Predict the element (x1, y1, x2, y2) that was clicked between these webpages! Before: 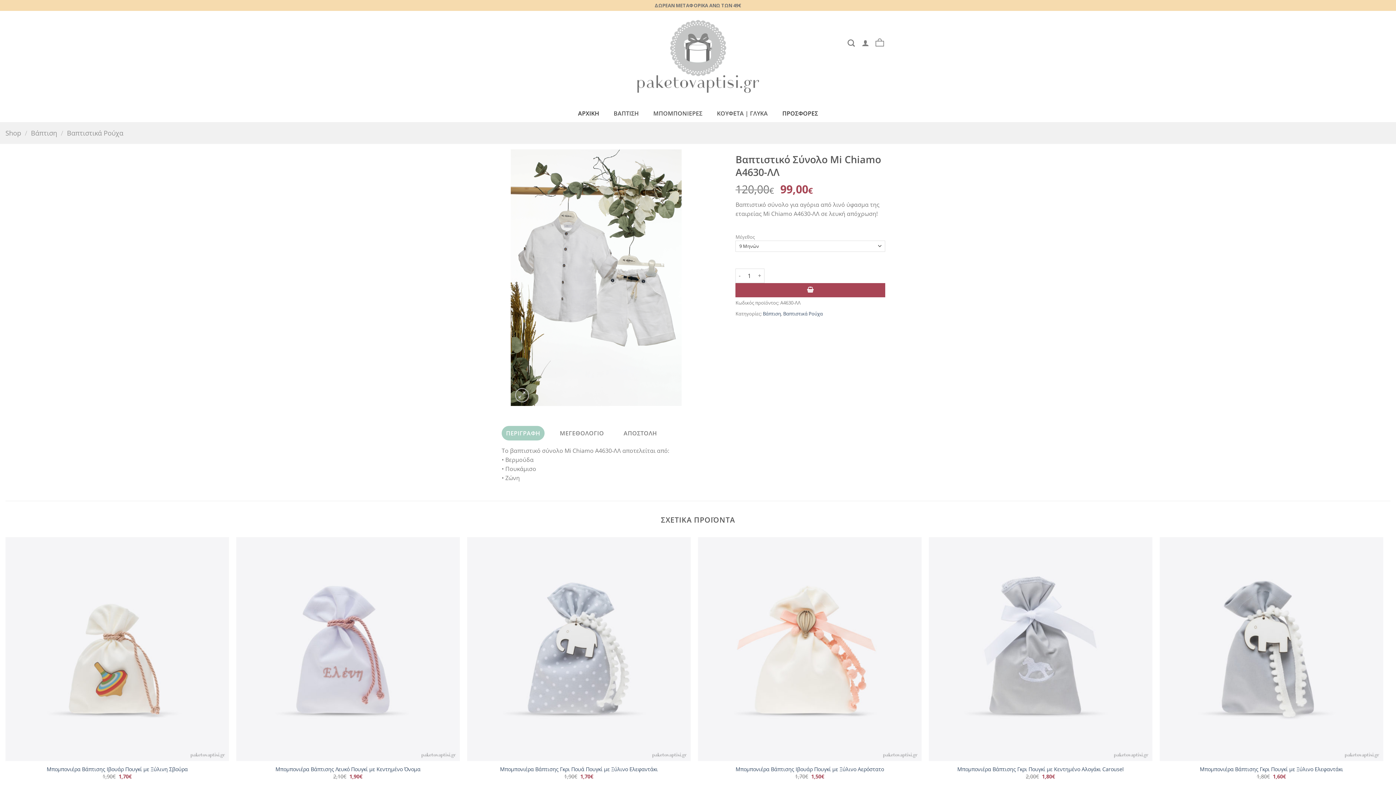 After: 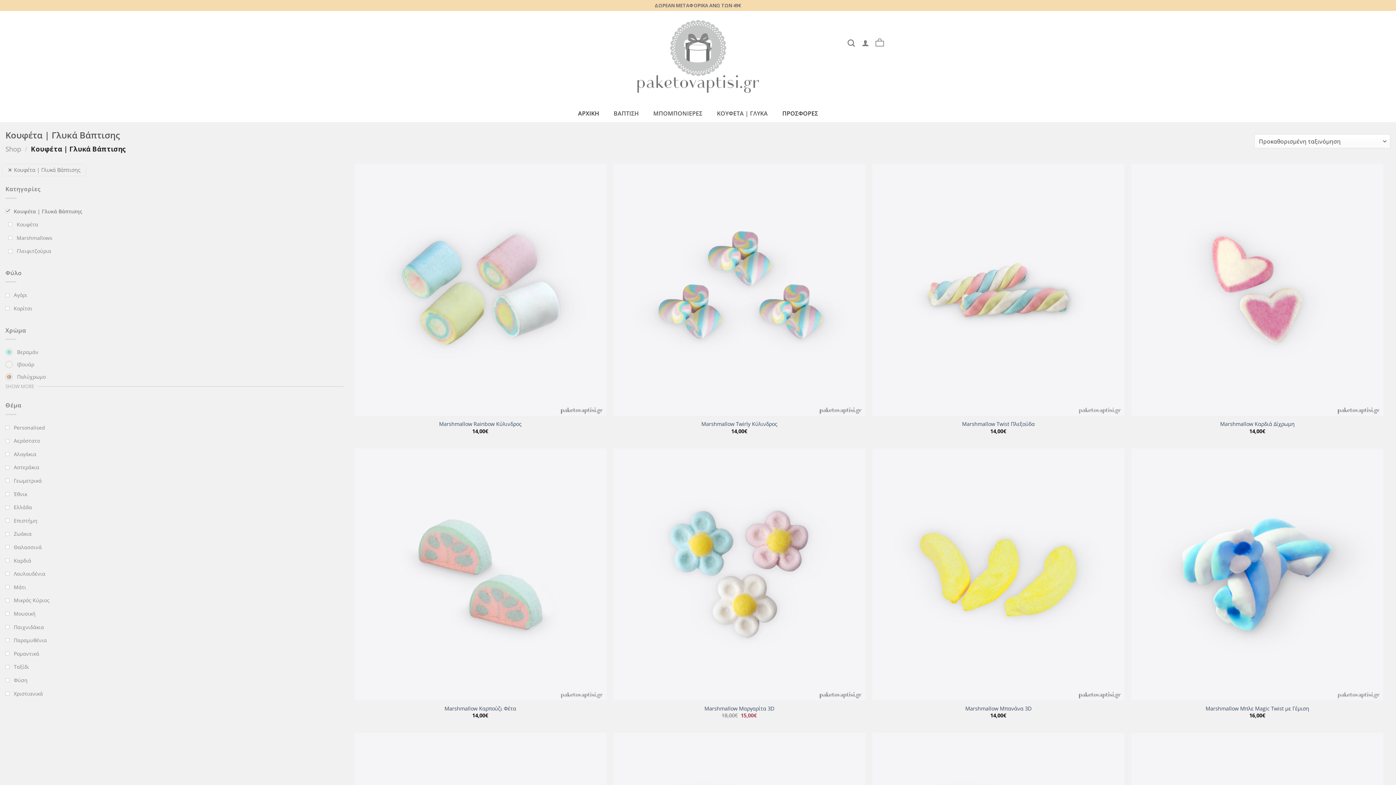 Action: label: ΚΟΥΦΕΤΑ | ΓΛΥΚΑ bbox: (709, 105, 775, 122)